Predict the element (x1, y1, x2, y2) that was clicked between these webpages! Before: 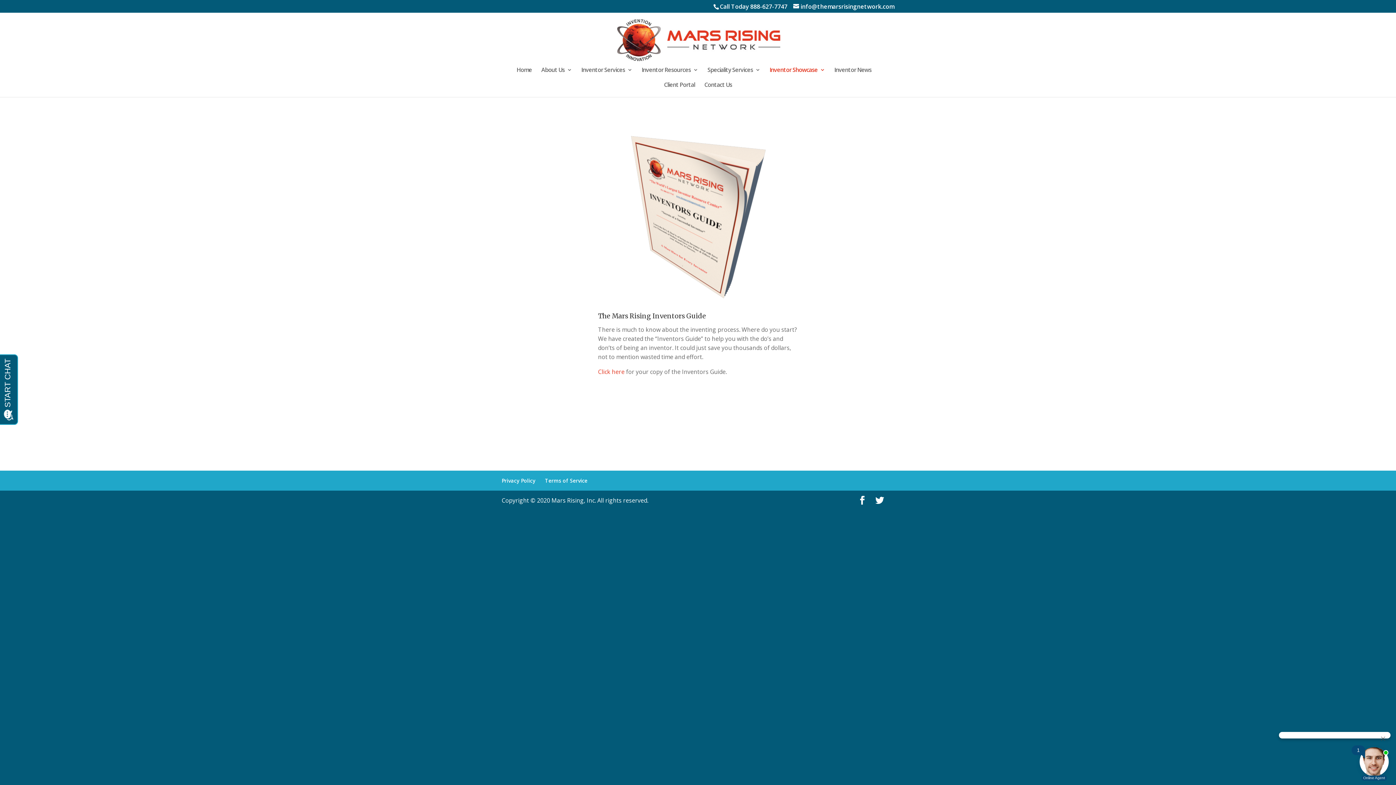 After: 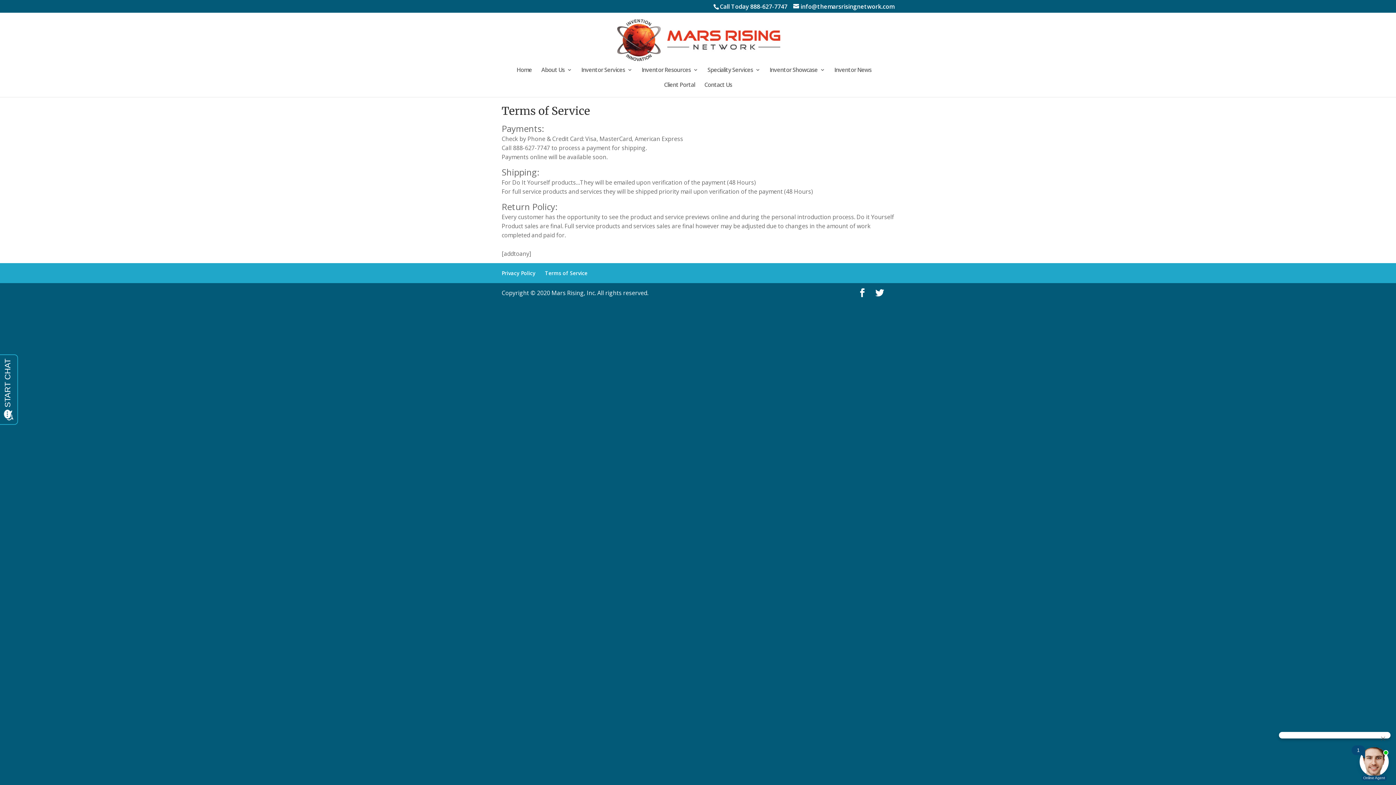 Action: bbox: (545, 477, 587, 484) label: Terms of Service